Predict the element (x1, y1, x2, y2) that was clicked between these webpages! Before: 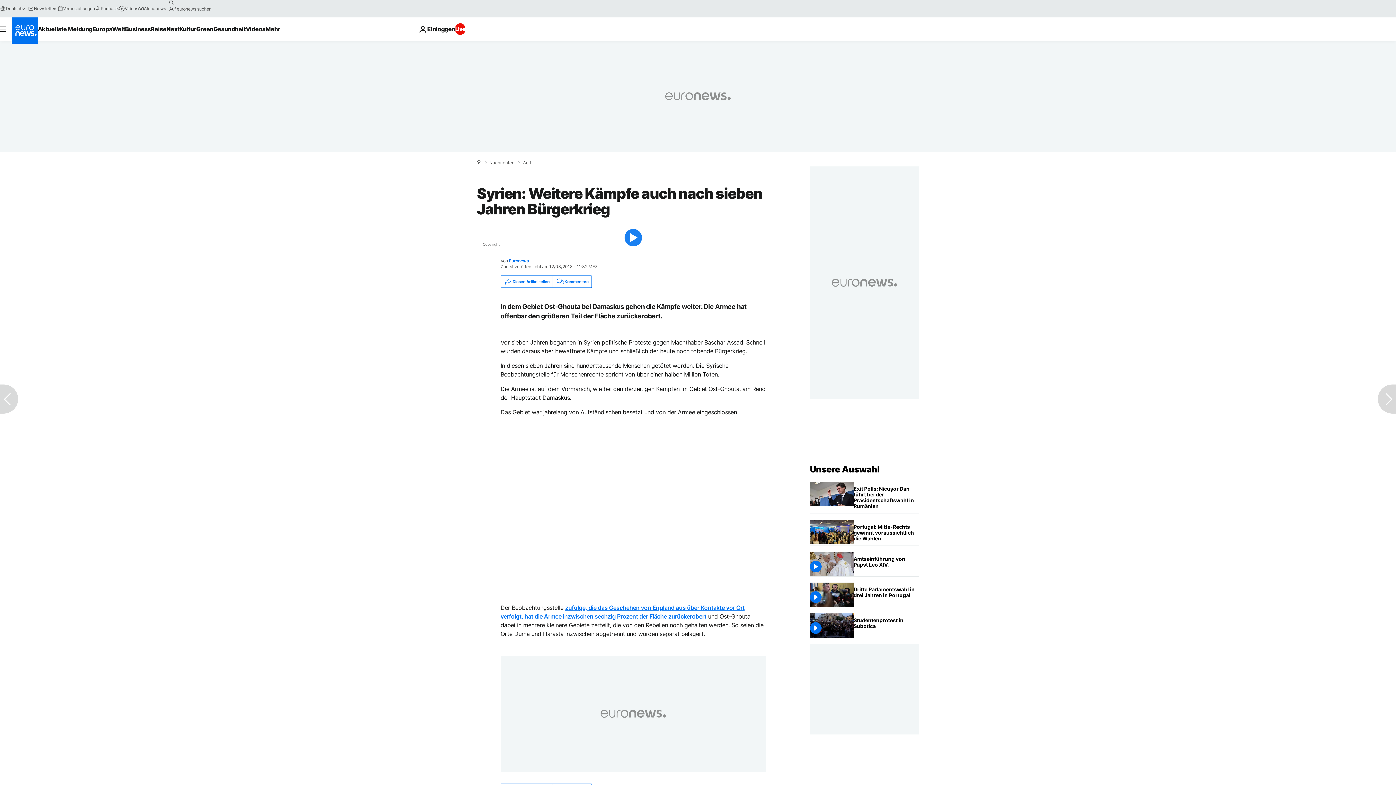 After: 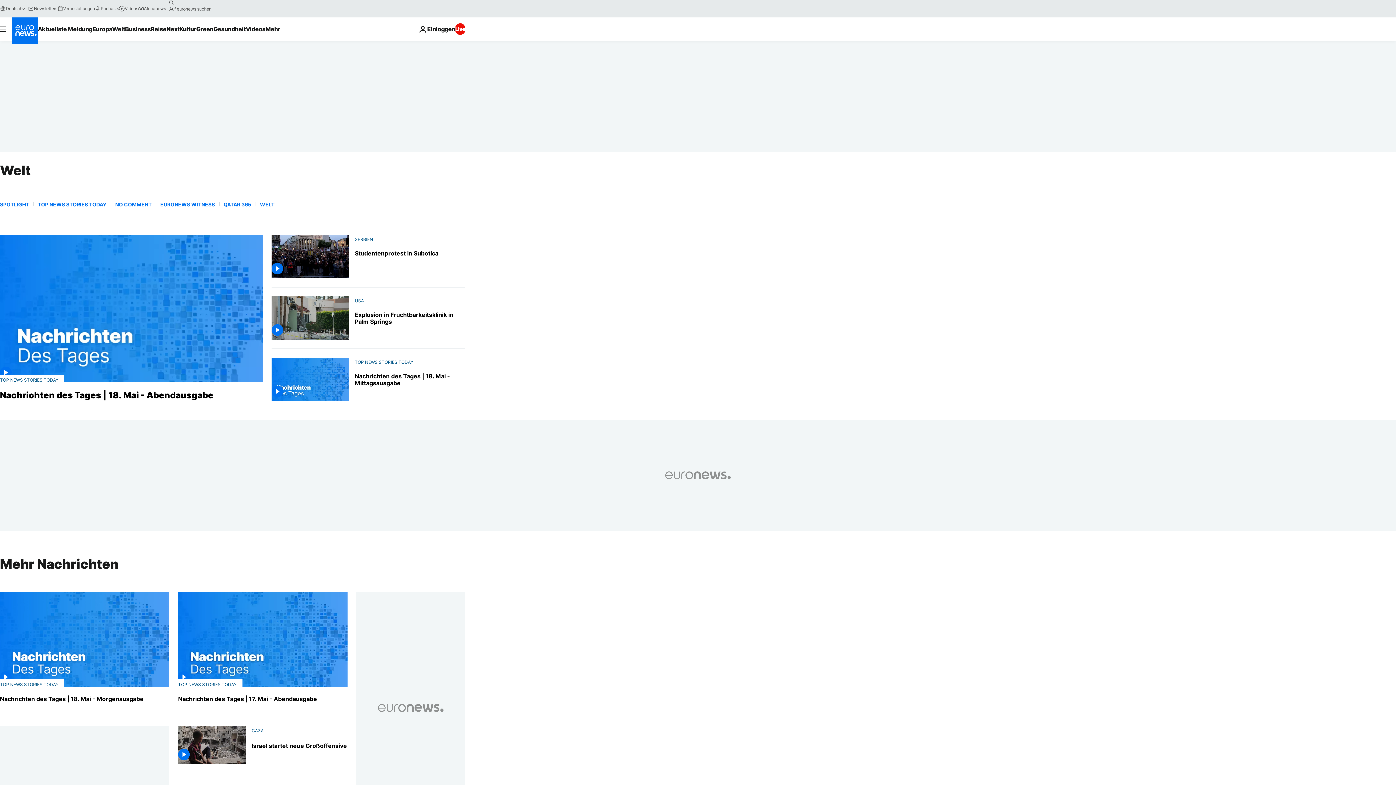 Action: bbox: (522, 160, 531, 165) label: Welt